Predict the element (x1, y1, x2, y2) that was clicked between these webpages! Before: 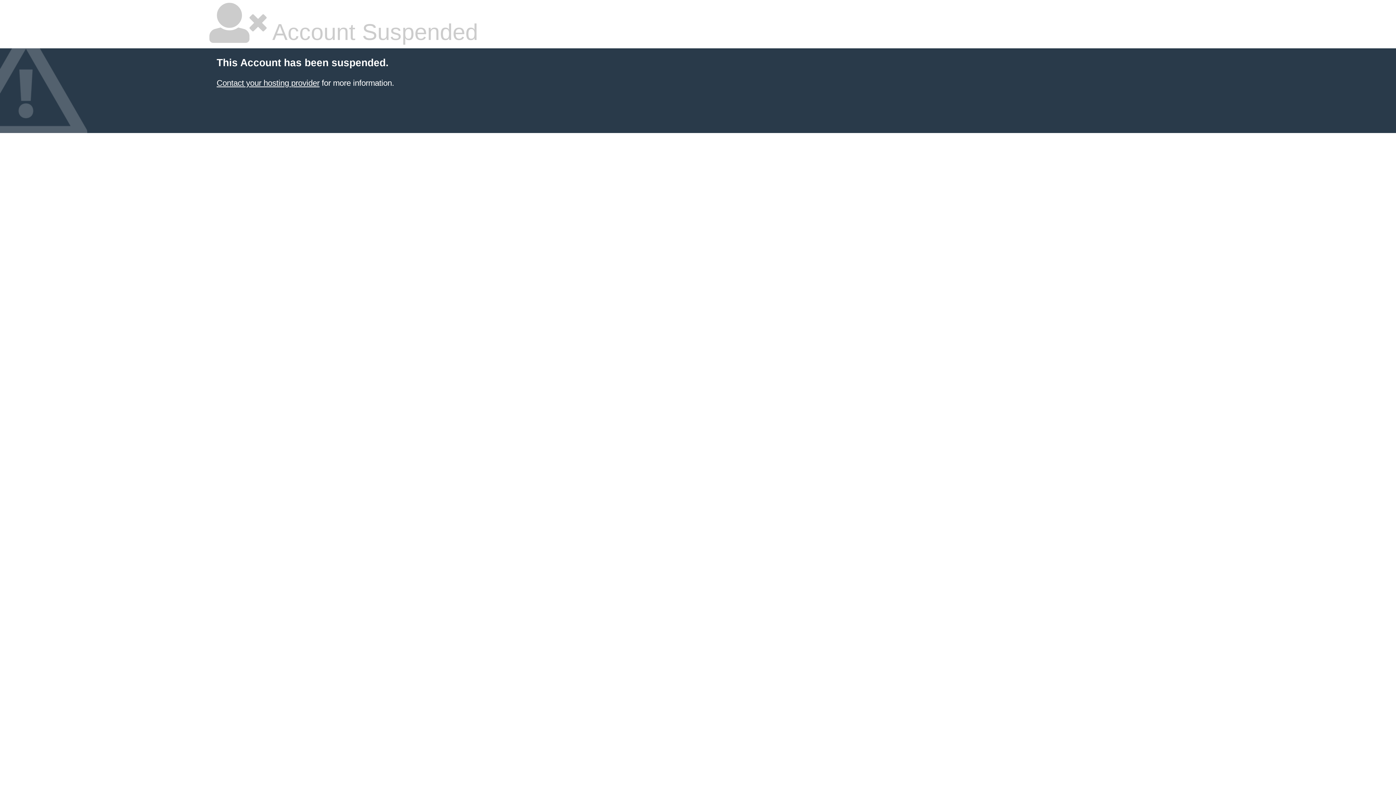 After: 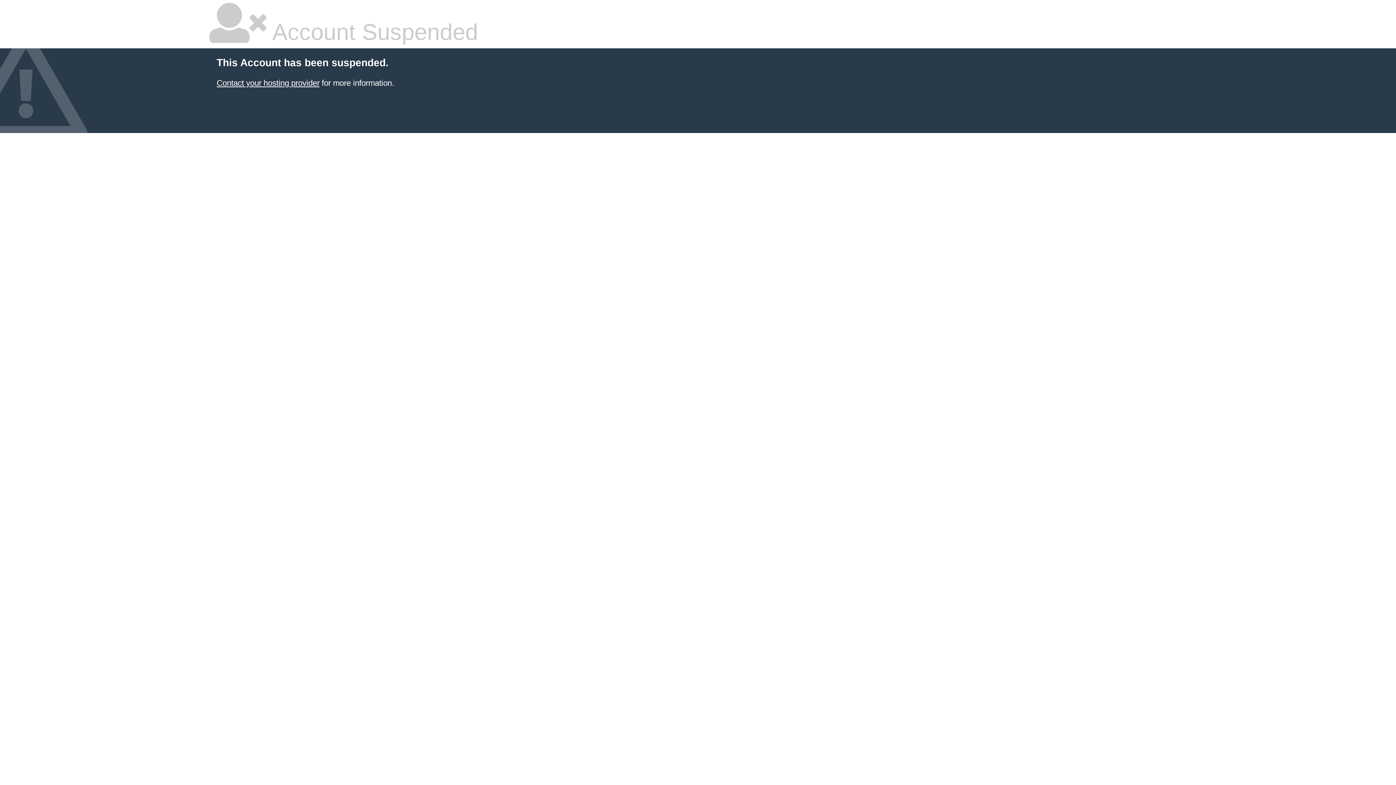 Action: label: Contact your hosting provider bbox: (216, 78, 319, 87)